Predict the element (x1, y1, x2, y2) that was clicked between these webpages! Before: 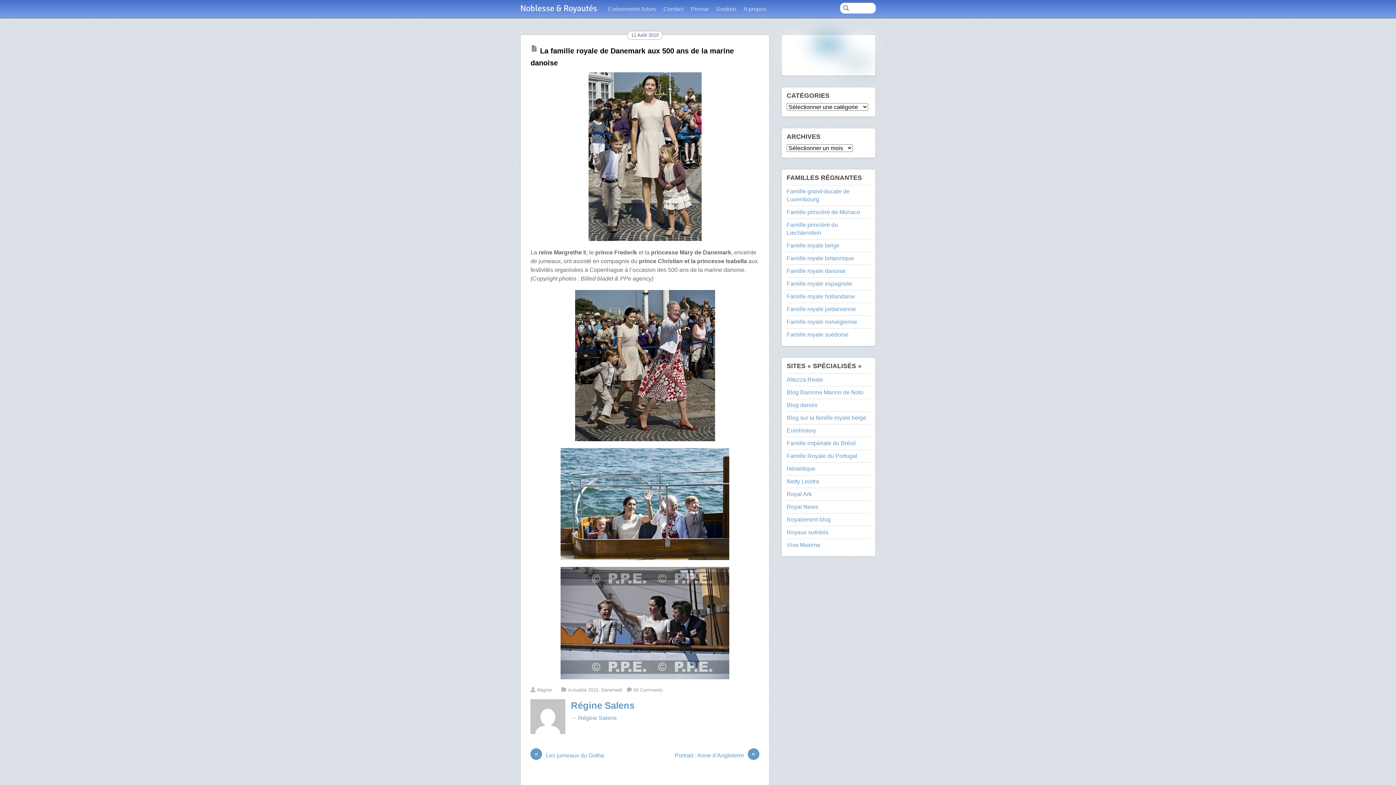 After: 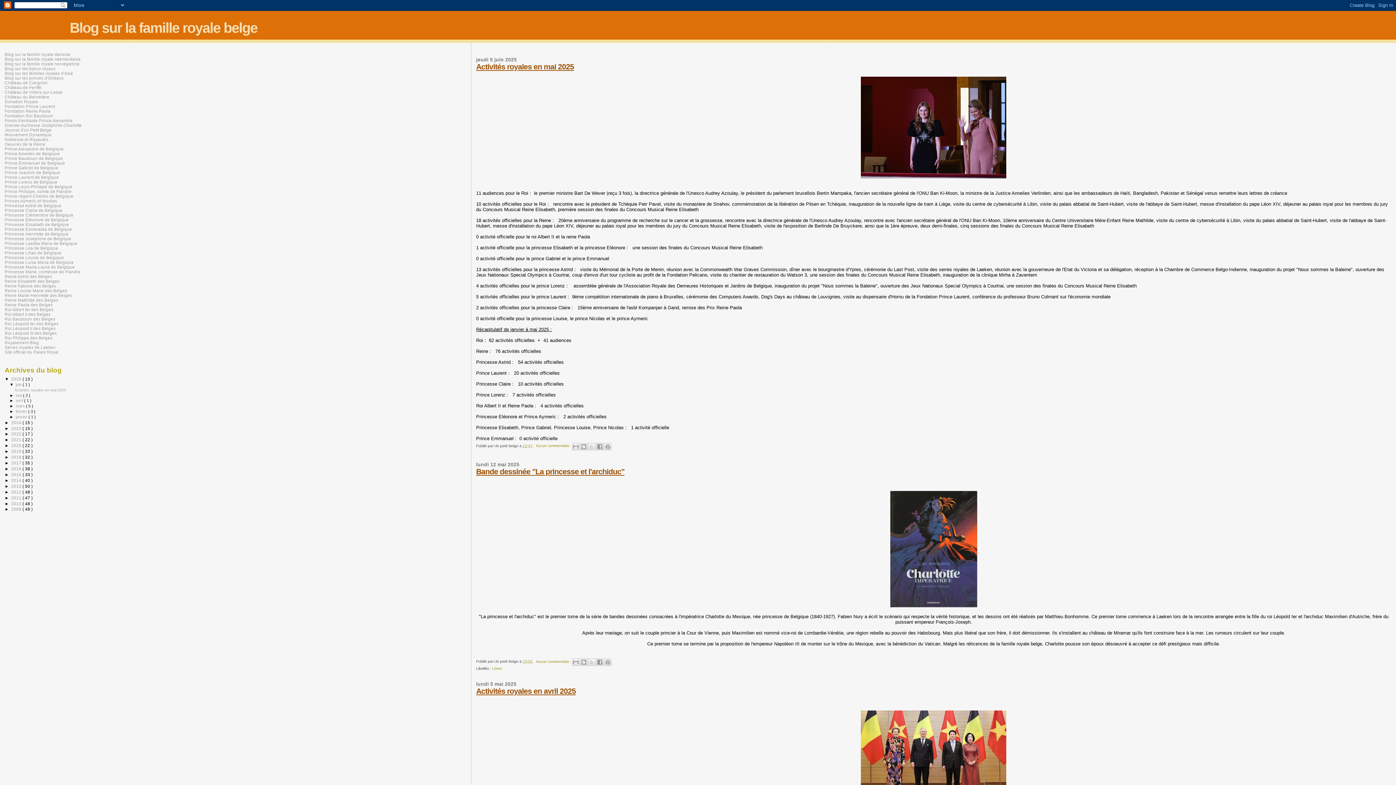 Action: bbox: (786, 414, 866, 421) label: Blog sur la famille royale belge